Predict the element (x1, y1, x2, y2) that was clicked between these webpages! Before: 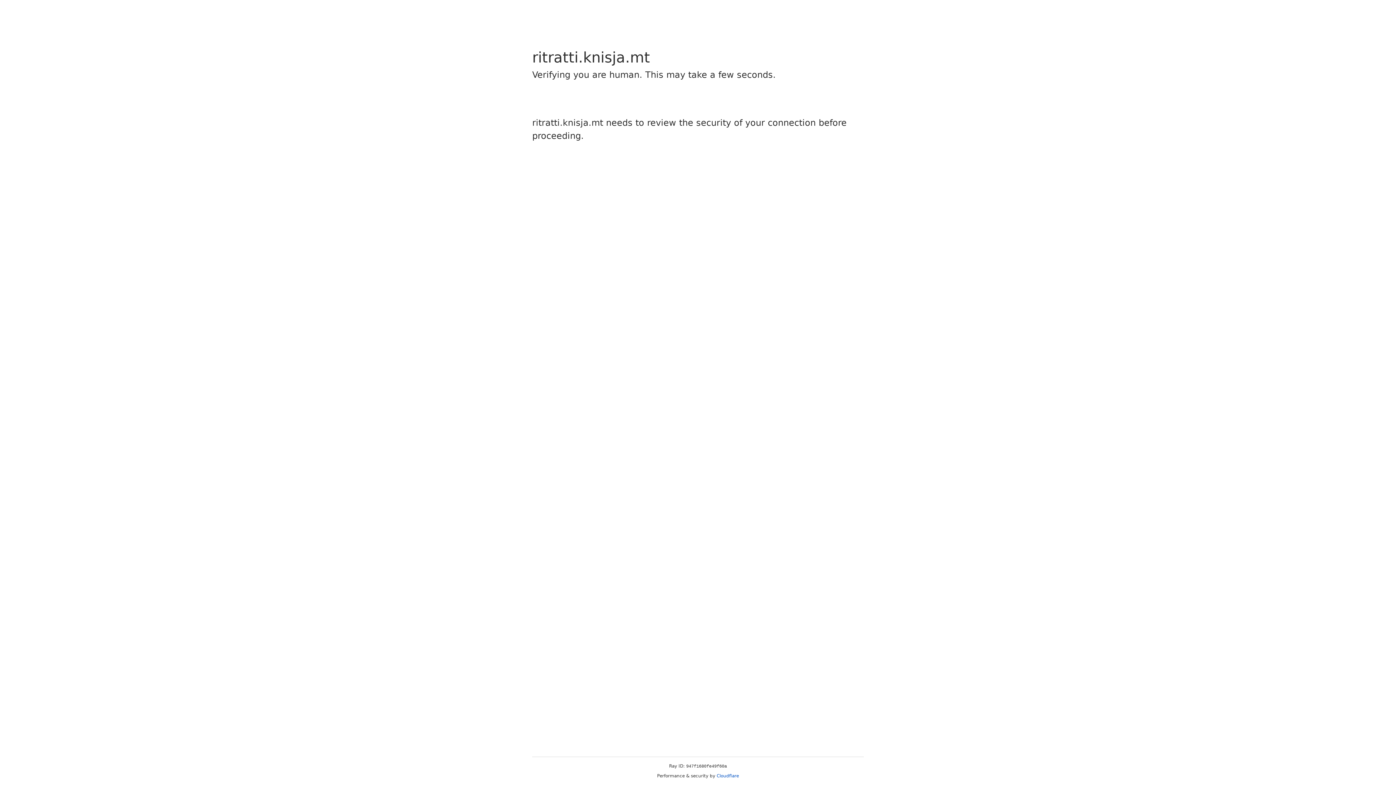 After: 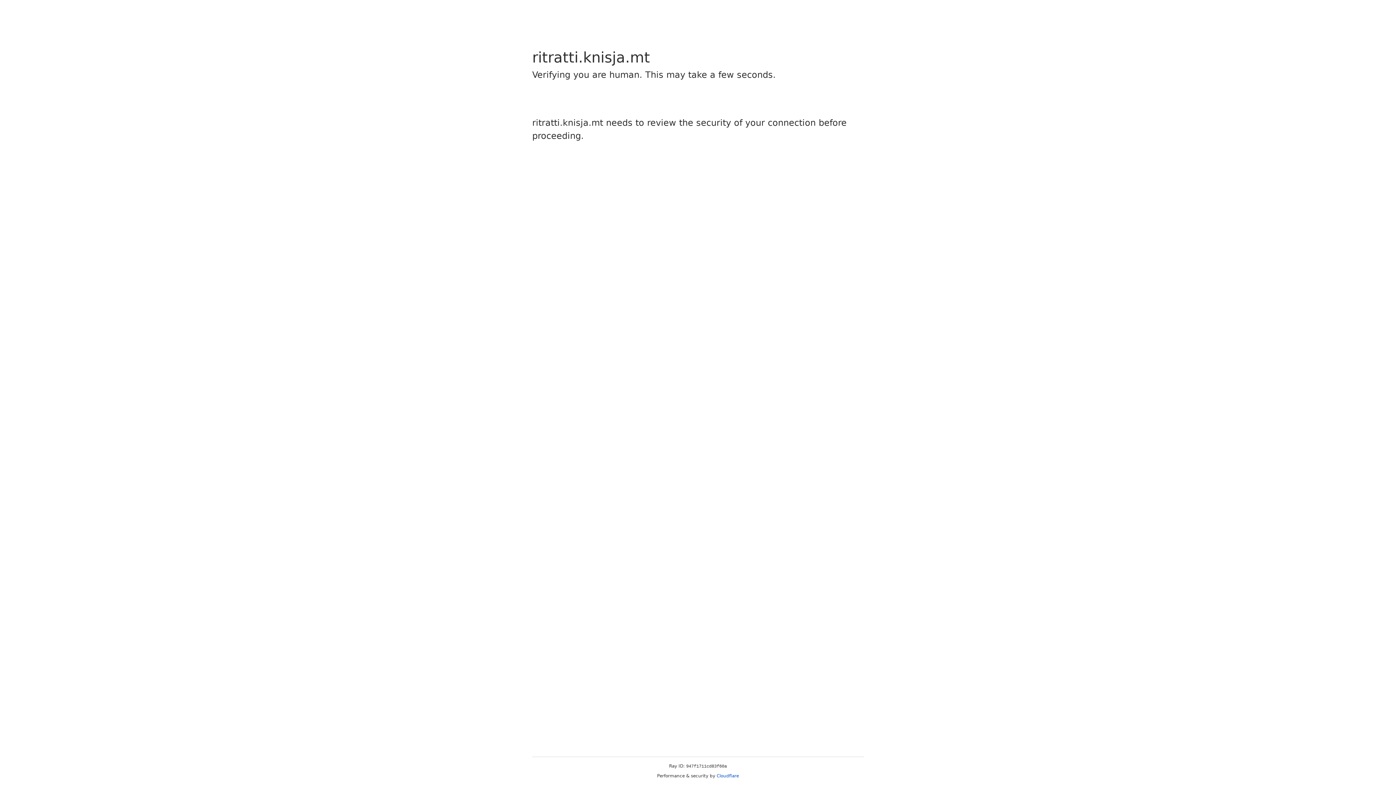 Action: label: Cloudflare bbox: (716, 773, 739, 778)